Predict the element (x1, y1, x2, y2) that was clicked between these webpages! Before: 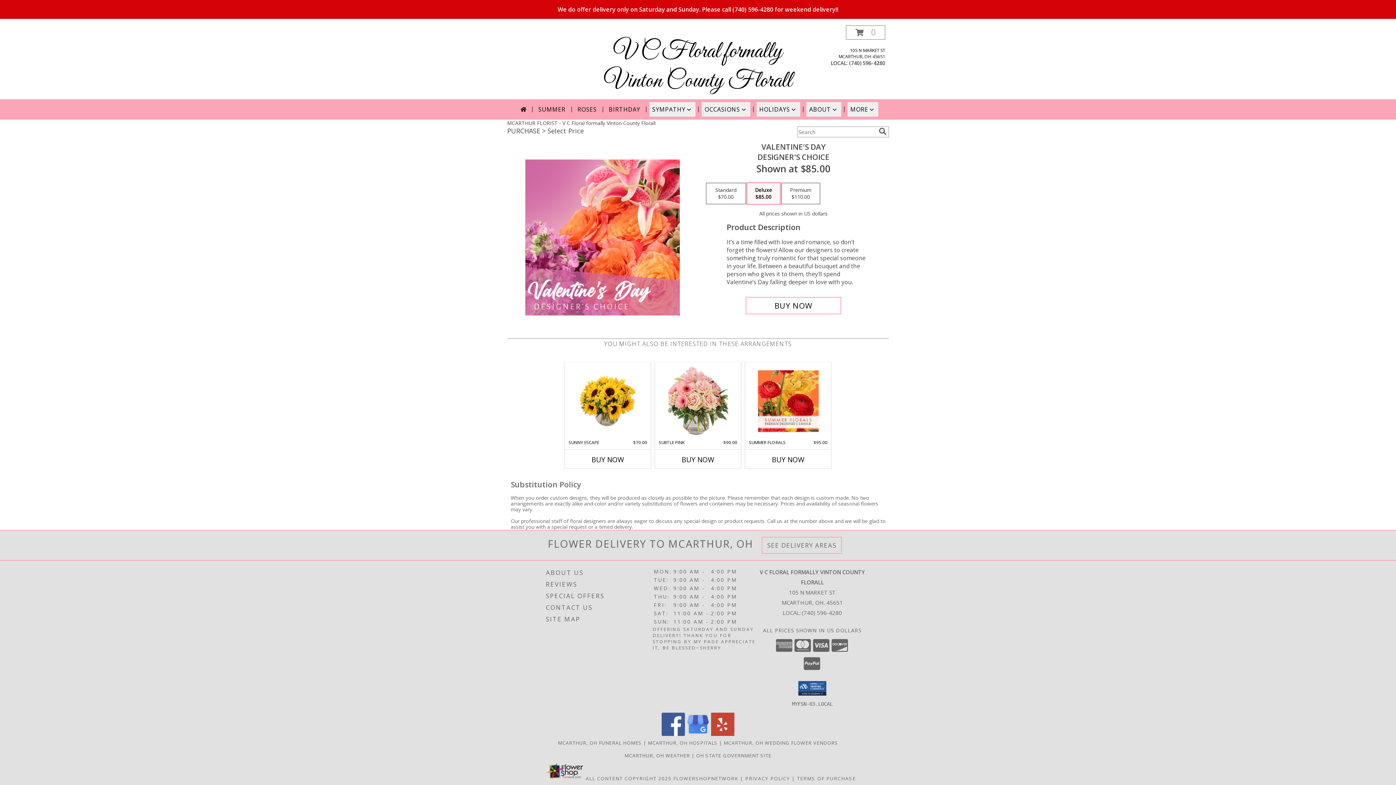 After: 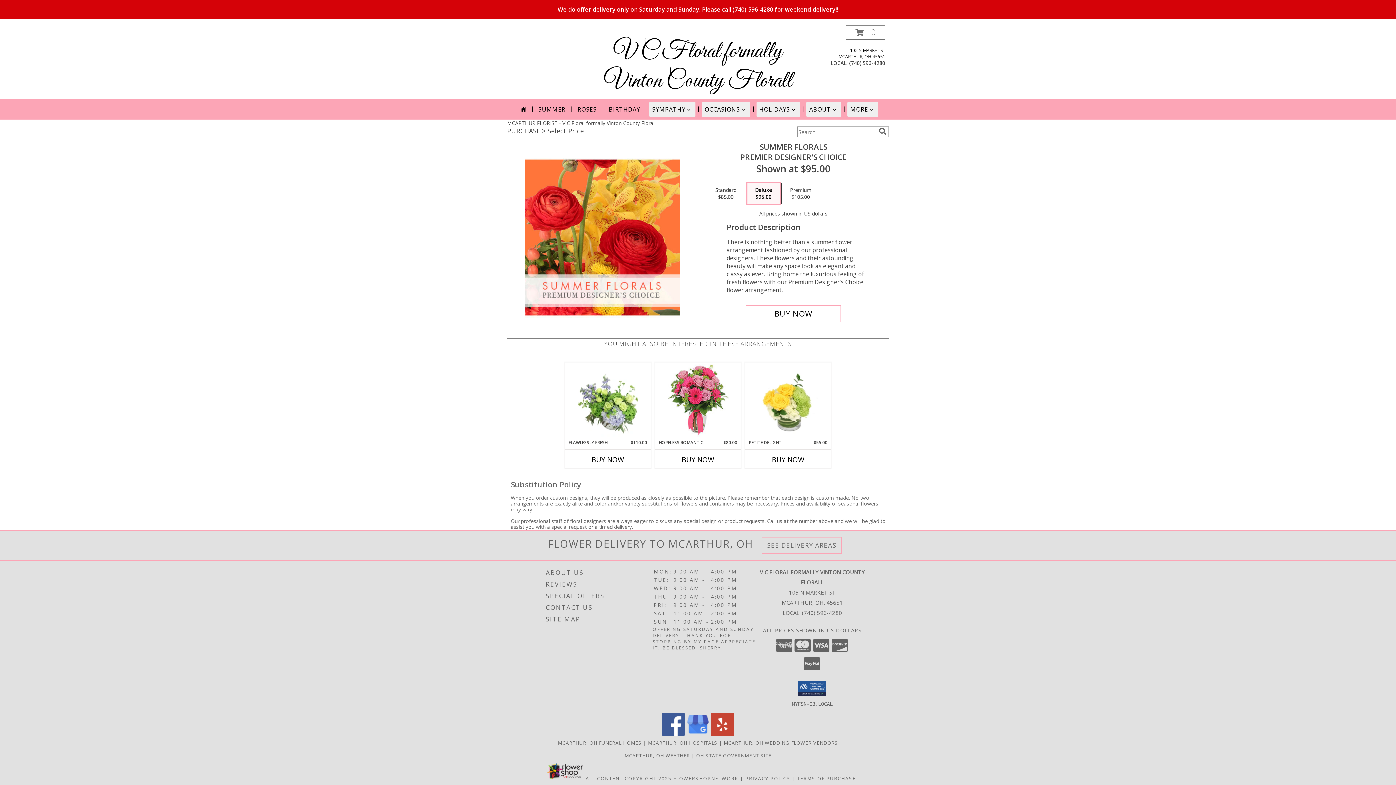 Action: bbox: (758, 364, 818, 438) label: View Summer Florals Premier Designer's Choice Info